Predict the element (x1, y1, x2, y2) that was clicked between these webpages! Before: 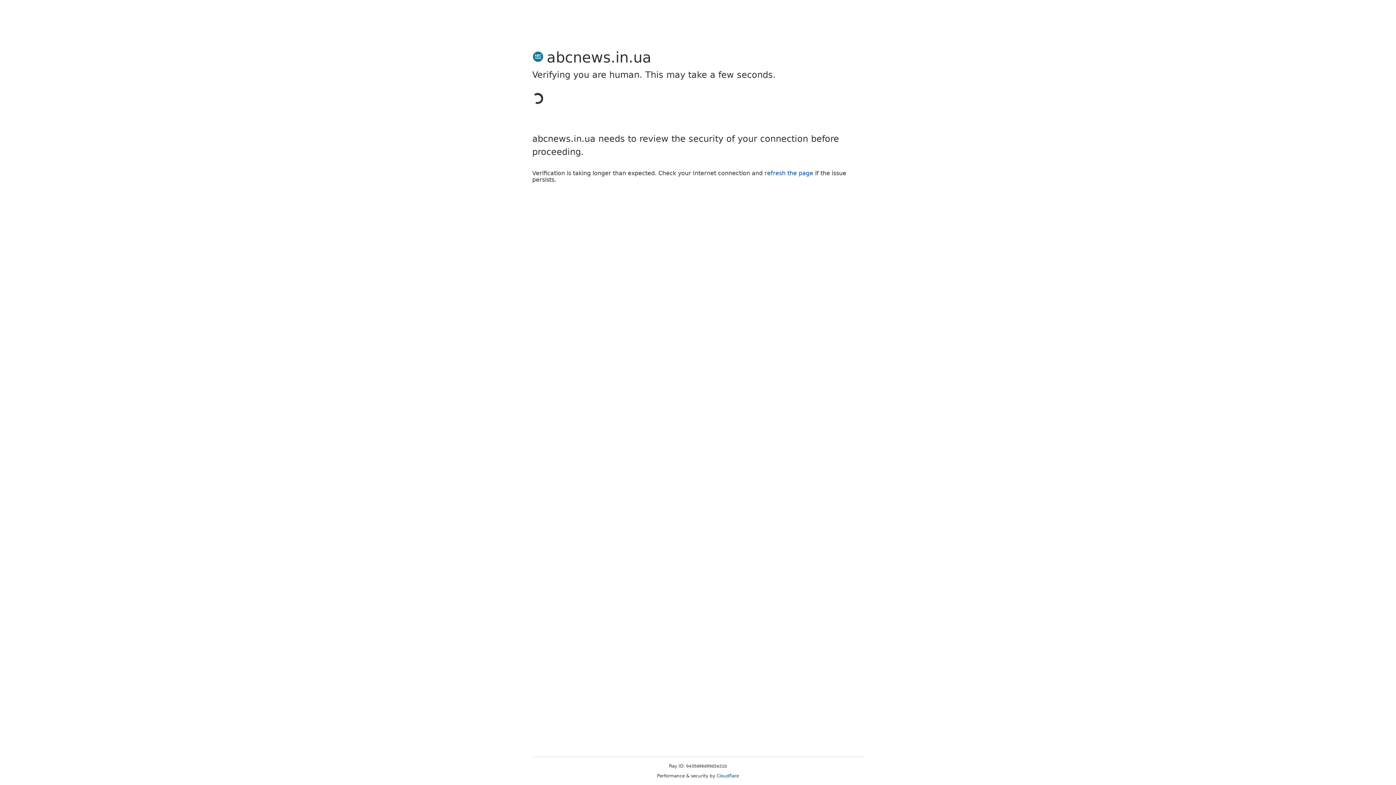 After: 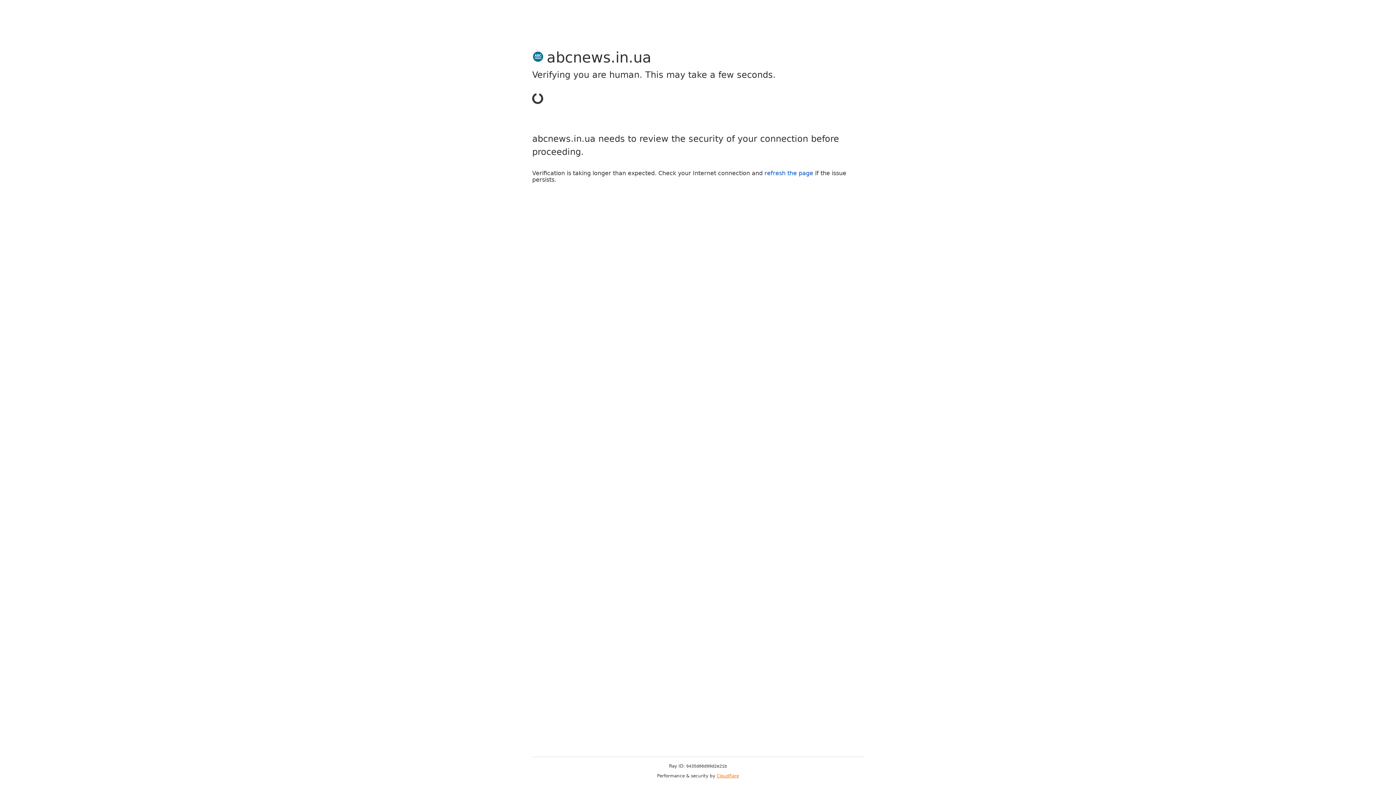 Action: bbox: (716, 773, 739, 778) label: Cloudflare